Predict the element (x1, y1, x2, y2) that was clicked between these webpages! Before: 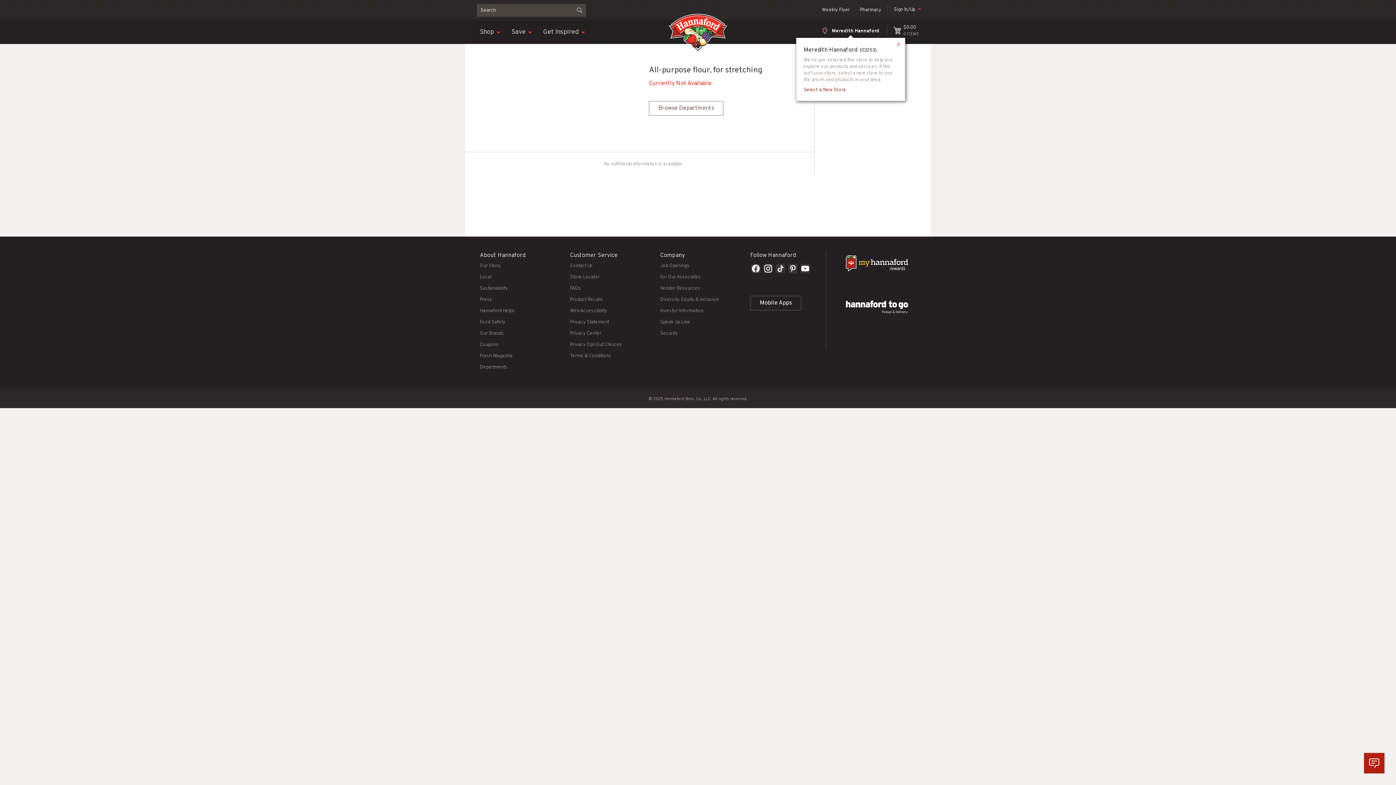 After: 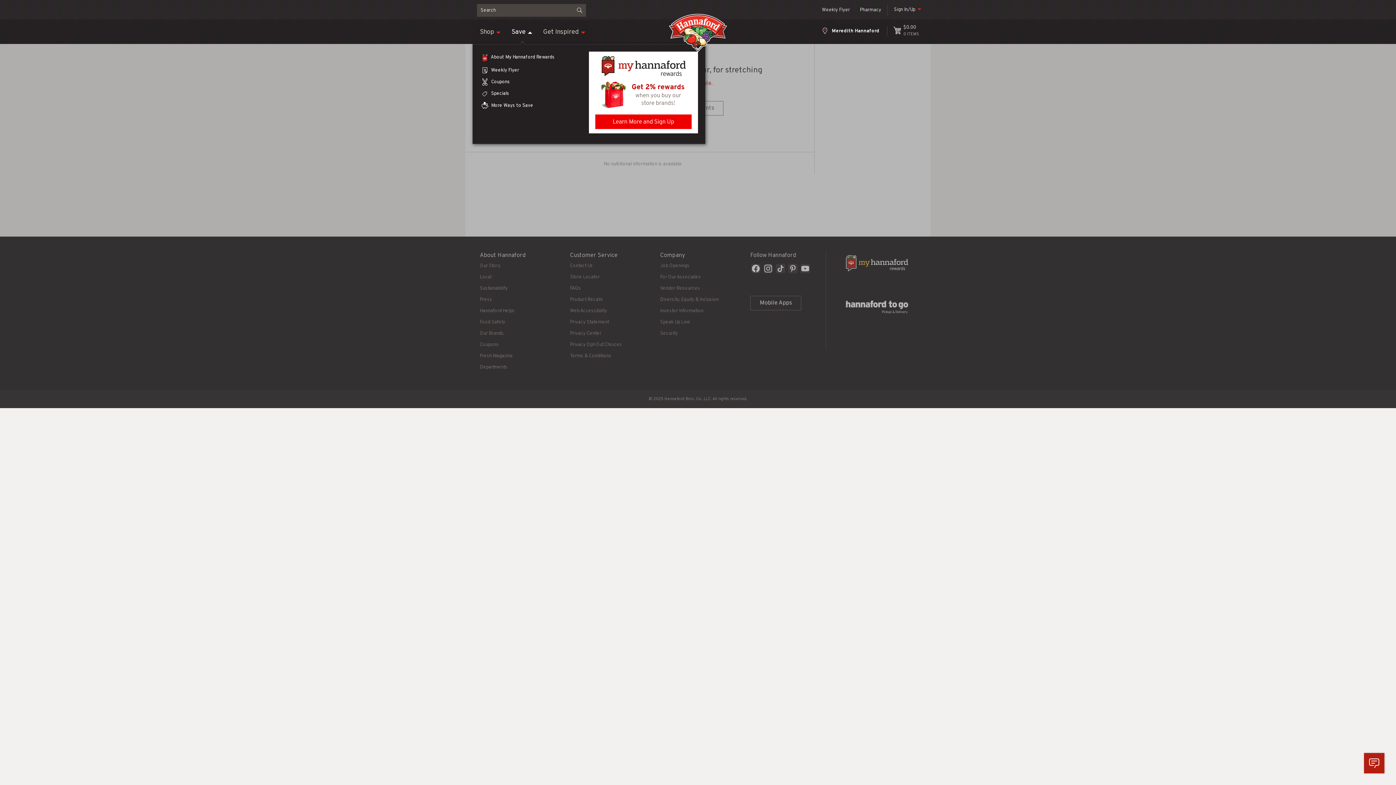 Action: bbox: (511, 24, 525, 40) label: Save